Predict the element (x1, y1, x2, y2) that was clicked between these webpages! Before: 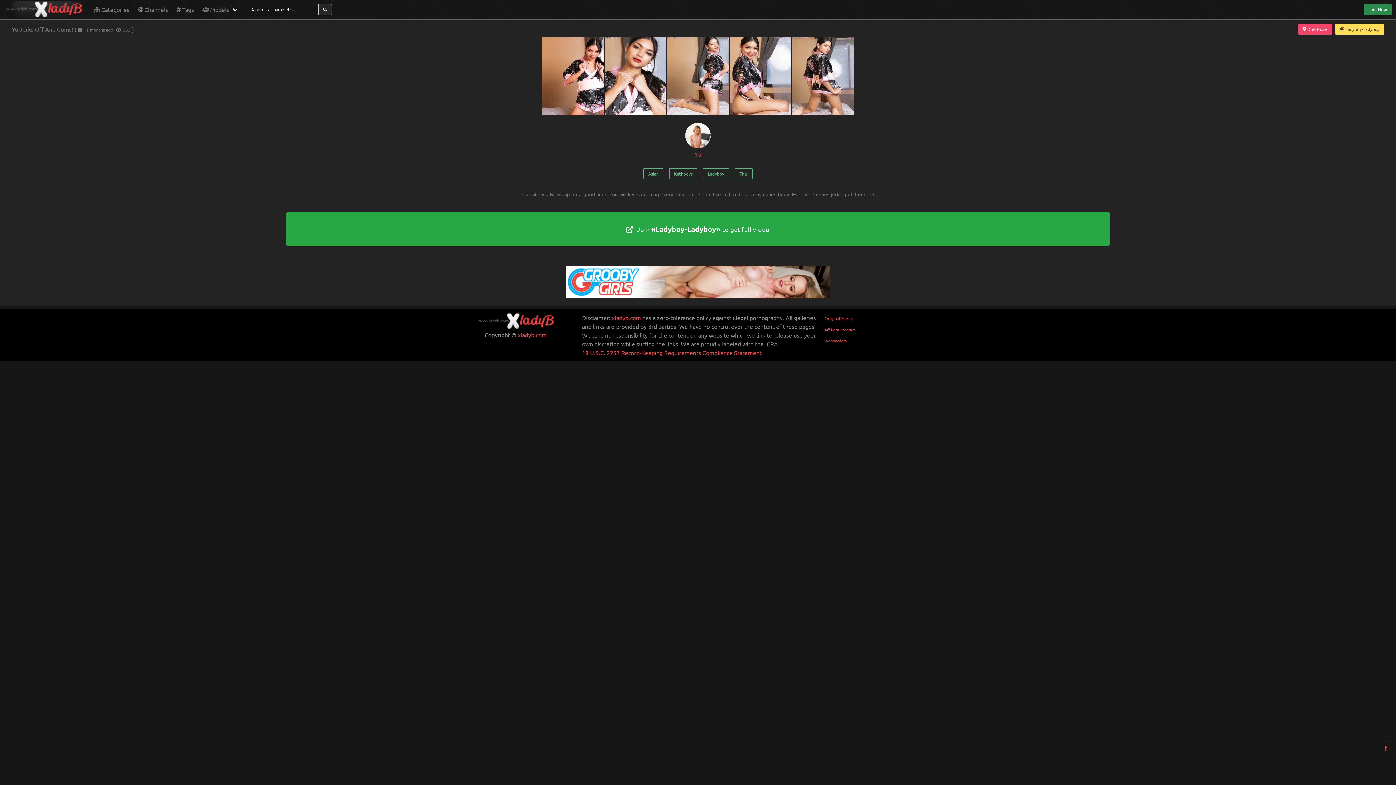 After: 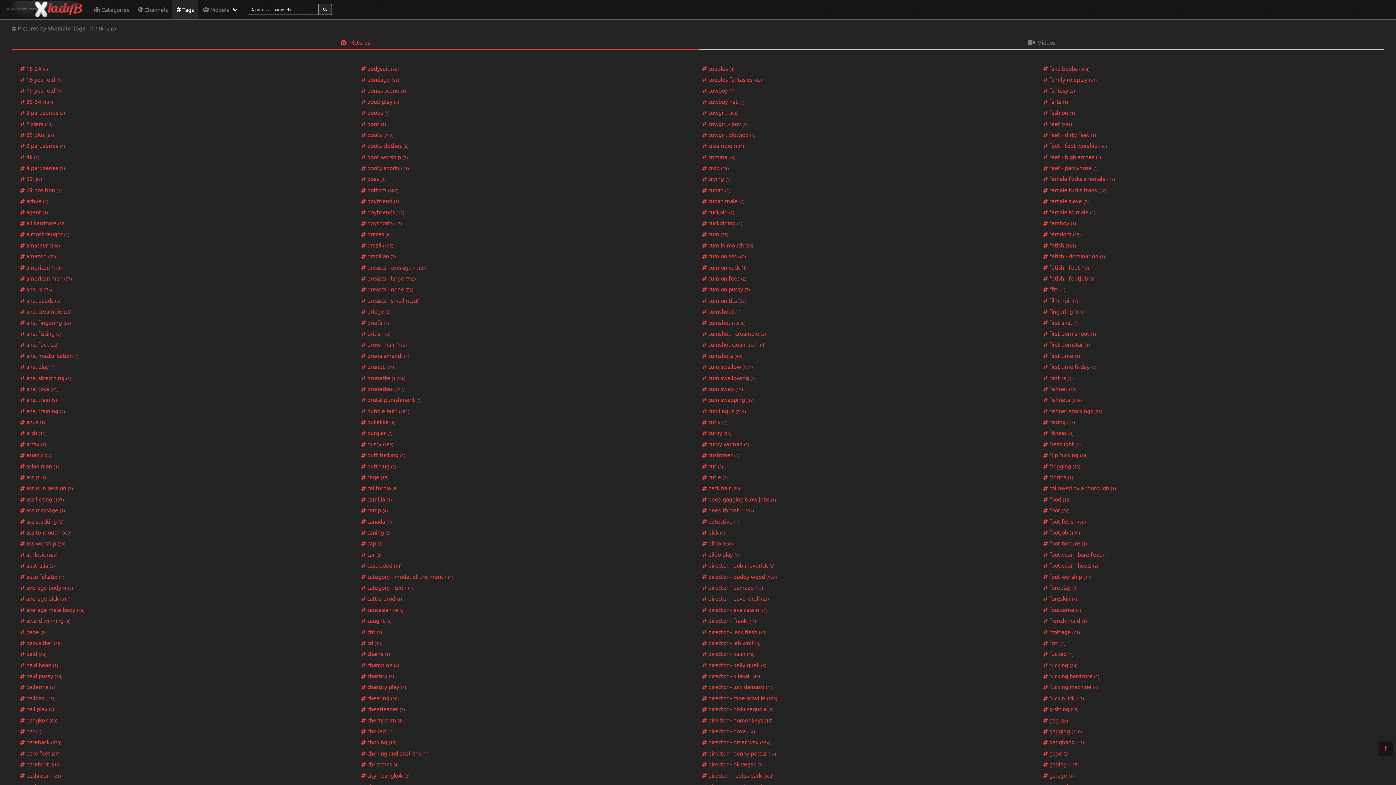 Action: label: Tags bbox: (172, 0, 198, 18)